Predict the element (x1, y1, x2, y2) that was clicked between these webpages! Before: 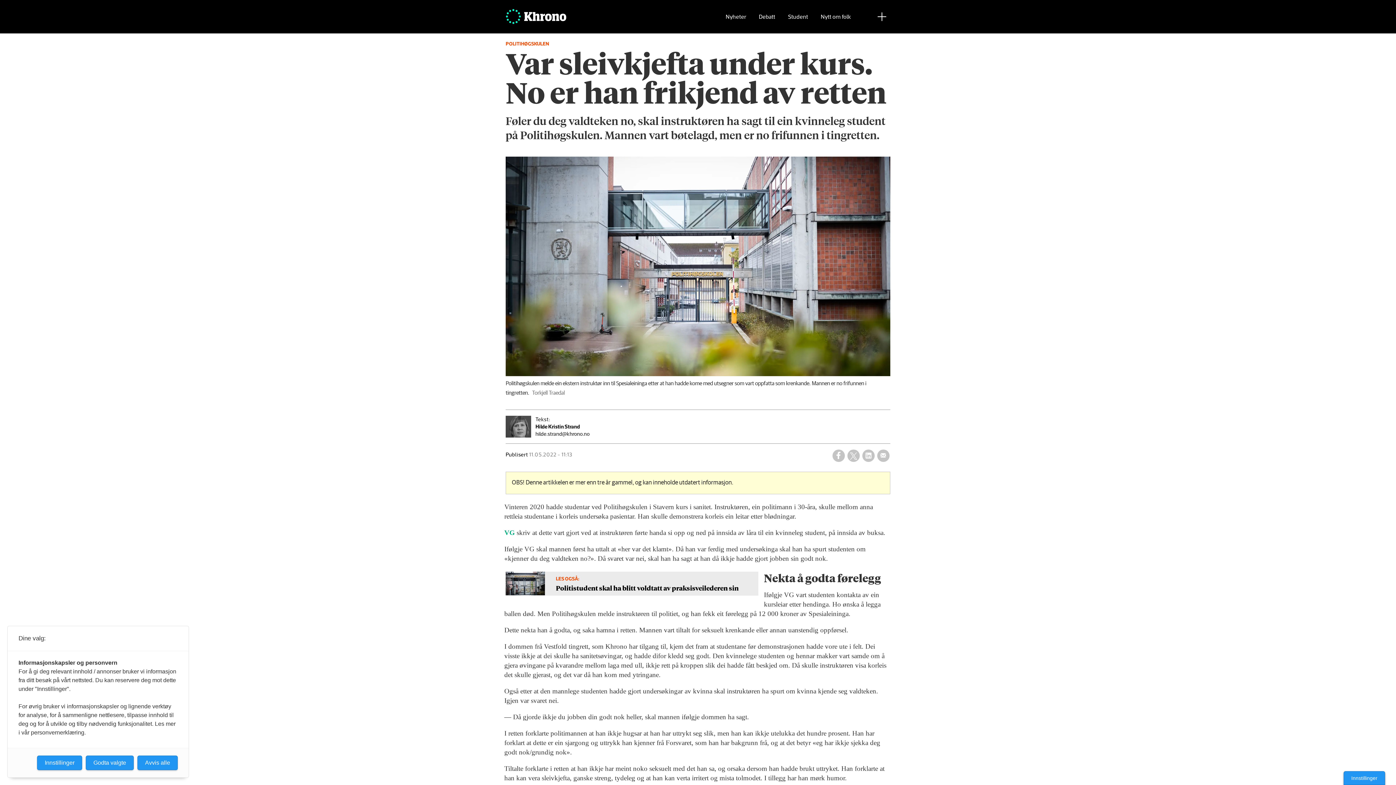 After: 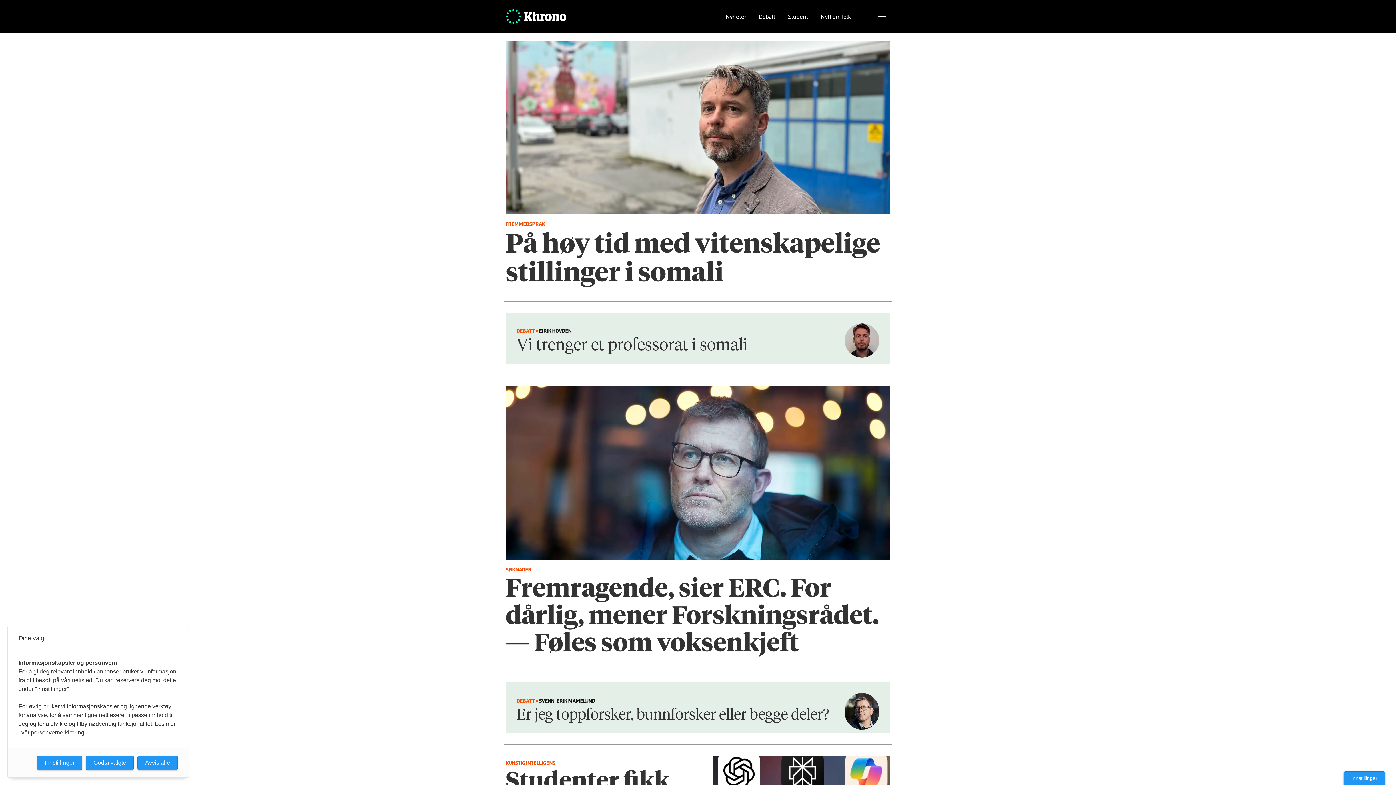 Action: bbox: (505, 4, 626, 29) label:  